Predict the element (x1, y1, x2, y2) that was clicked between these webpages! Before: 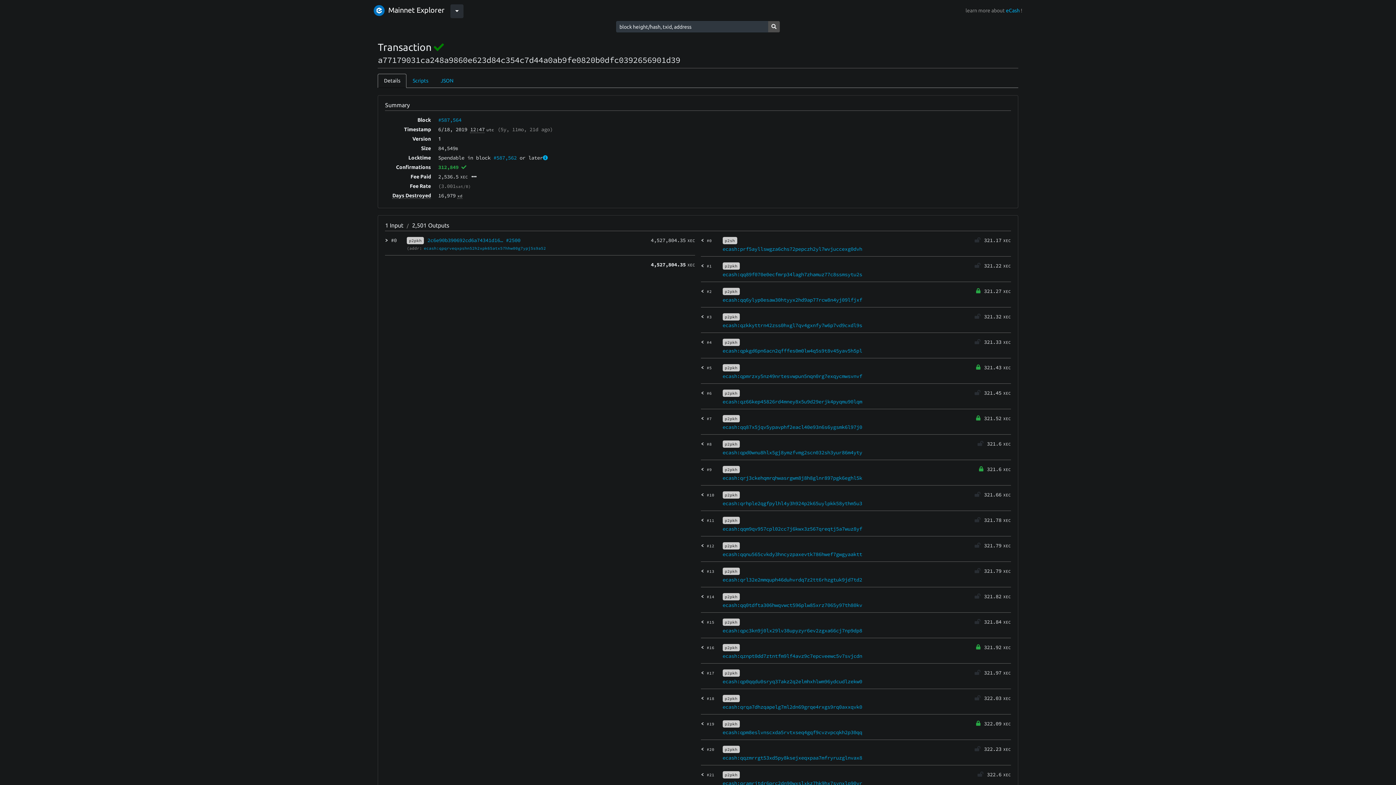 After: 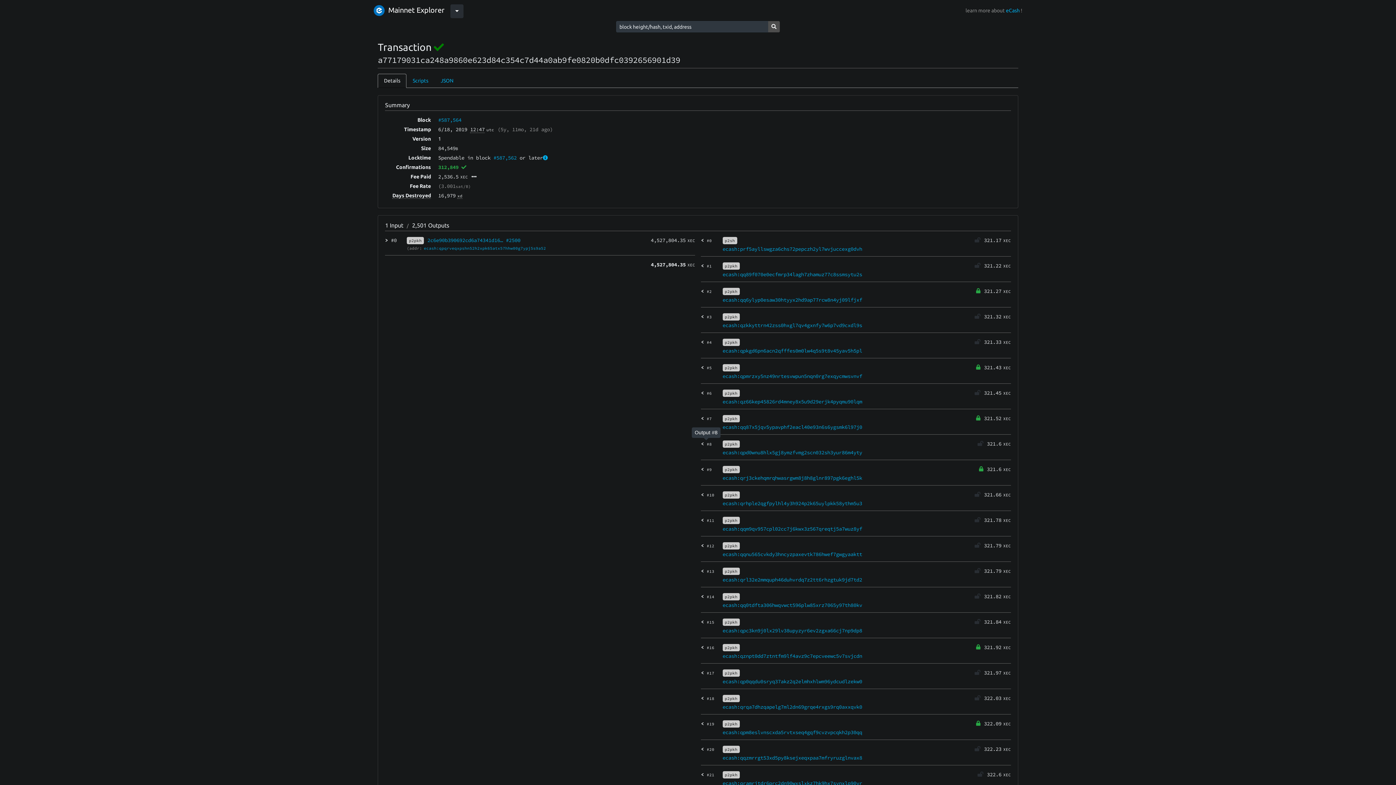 Action: bbox: (701, 440, 712, 447) label: < #8